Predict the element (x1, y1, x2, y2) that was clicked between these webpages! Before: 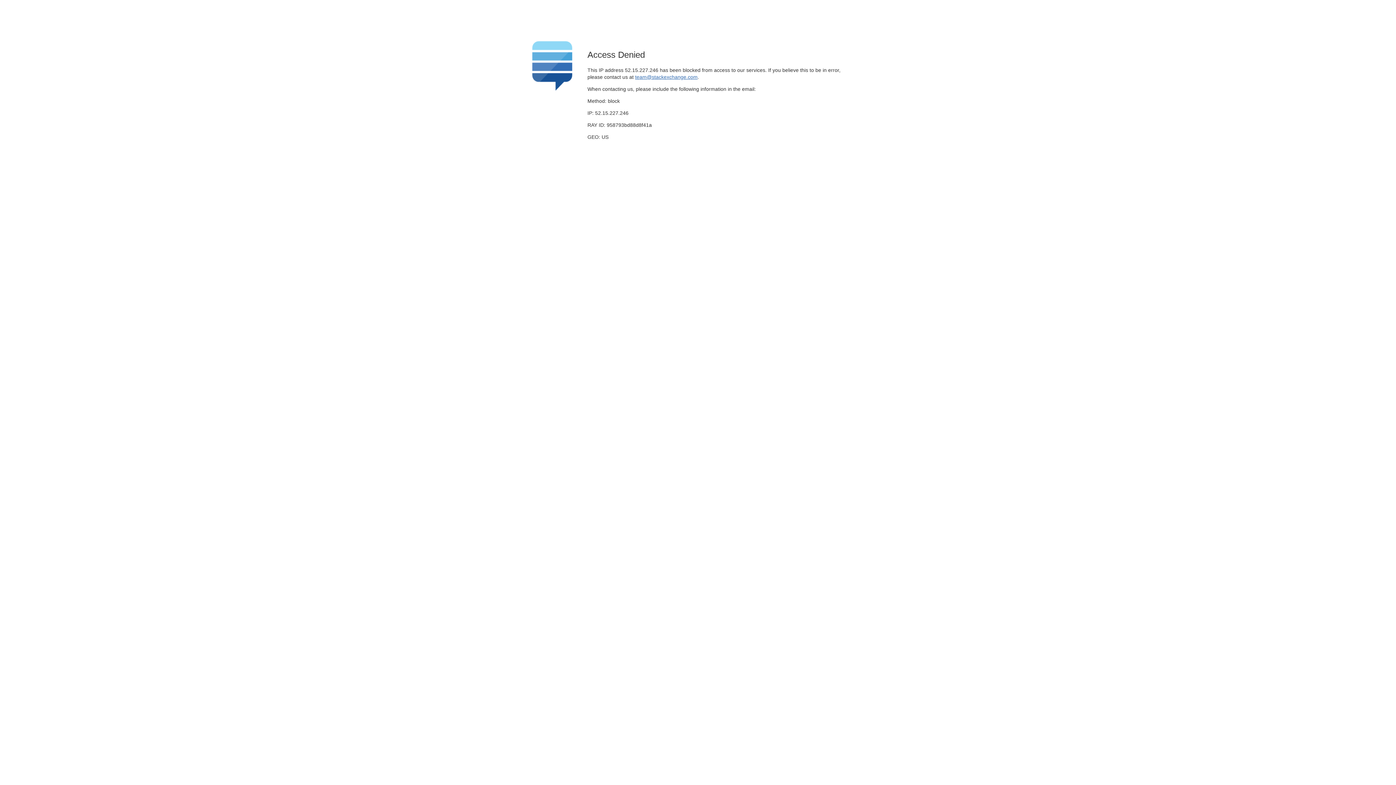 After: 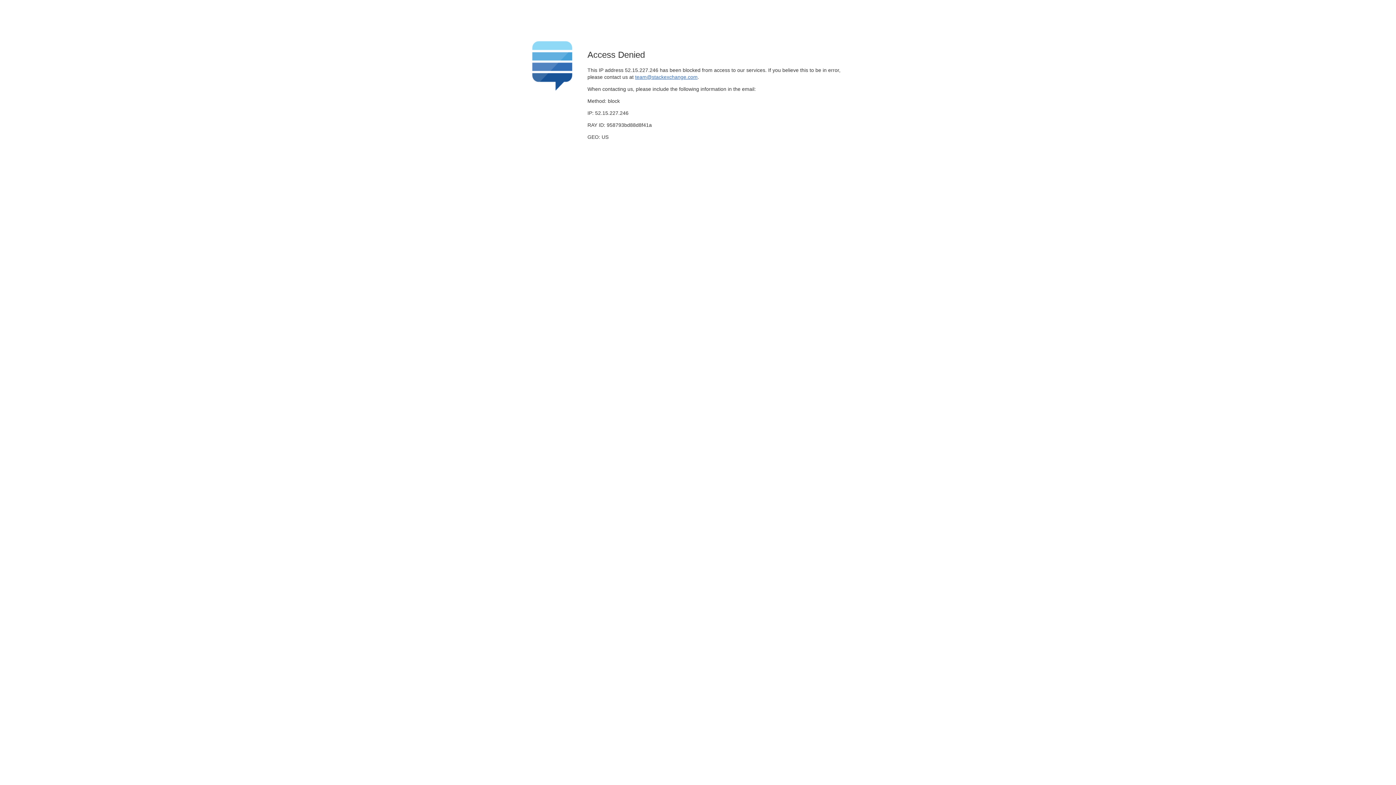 Action: bbox: (635, 74, 697, 79) label: team@stackexchange.com